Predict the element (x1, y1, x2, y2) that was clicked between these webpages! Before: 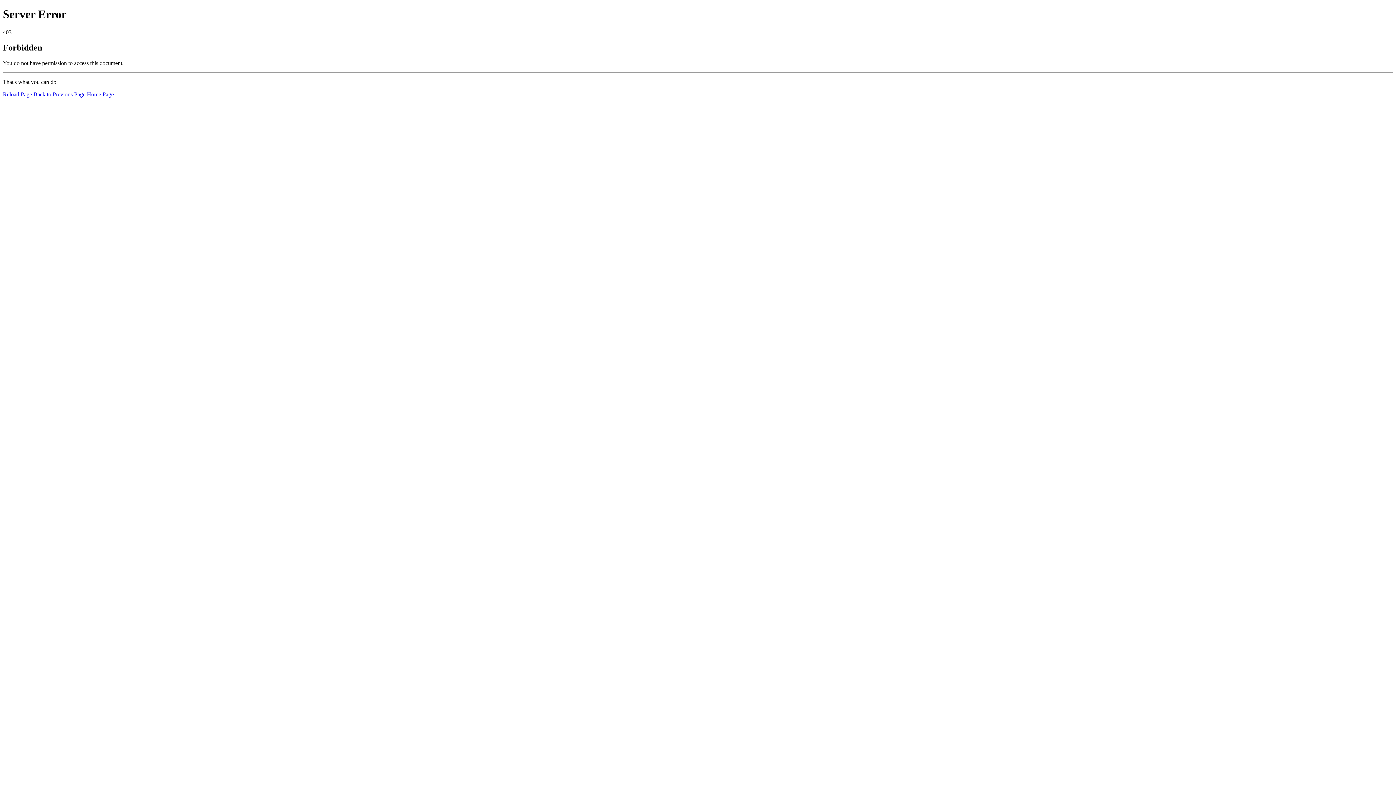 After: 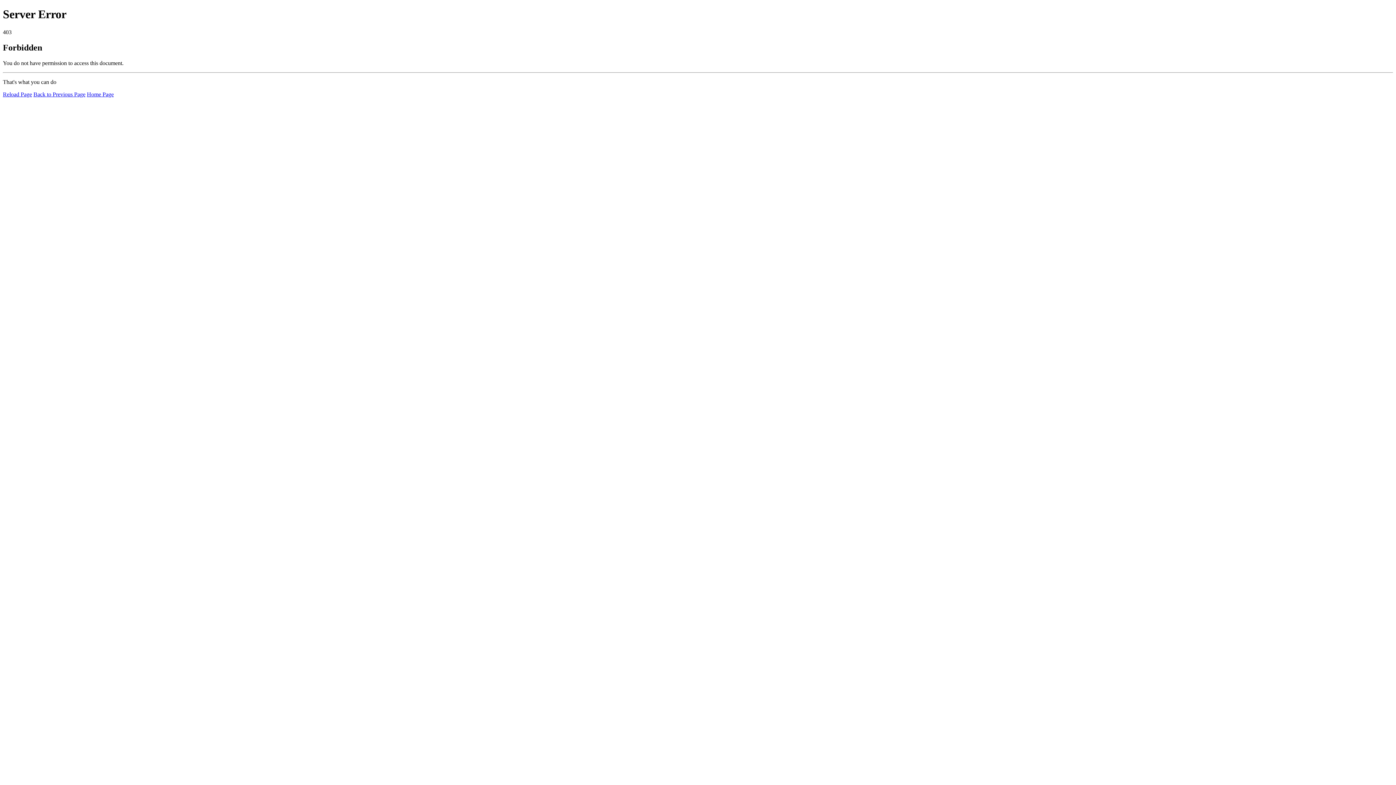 Action: bbox: (86, 91, 113, 97) label: Home Page